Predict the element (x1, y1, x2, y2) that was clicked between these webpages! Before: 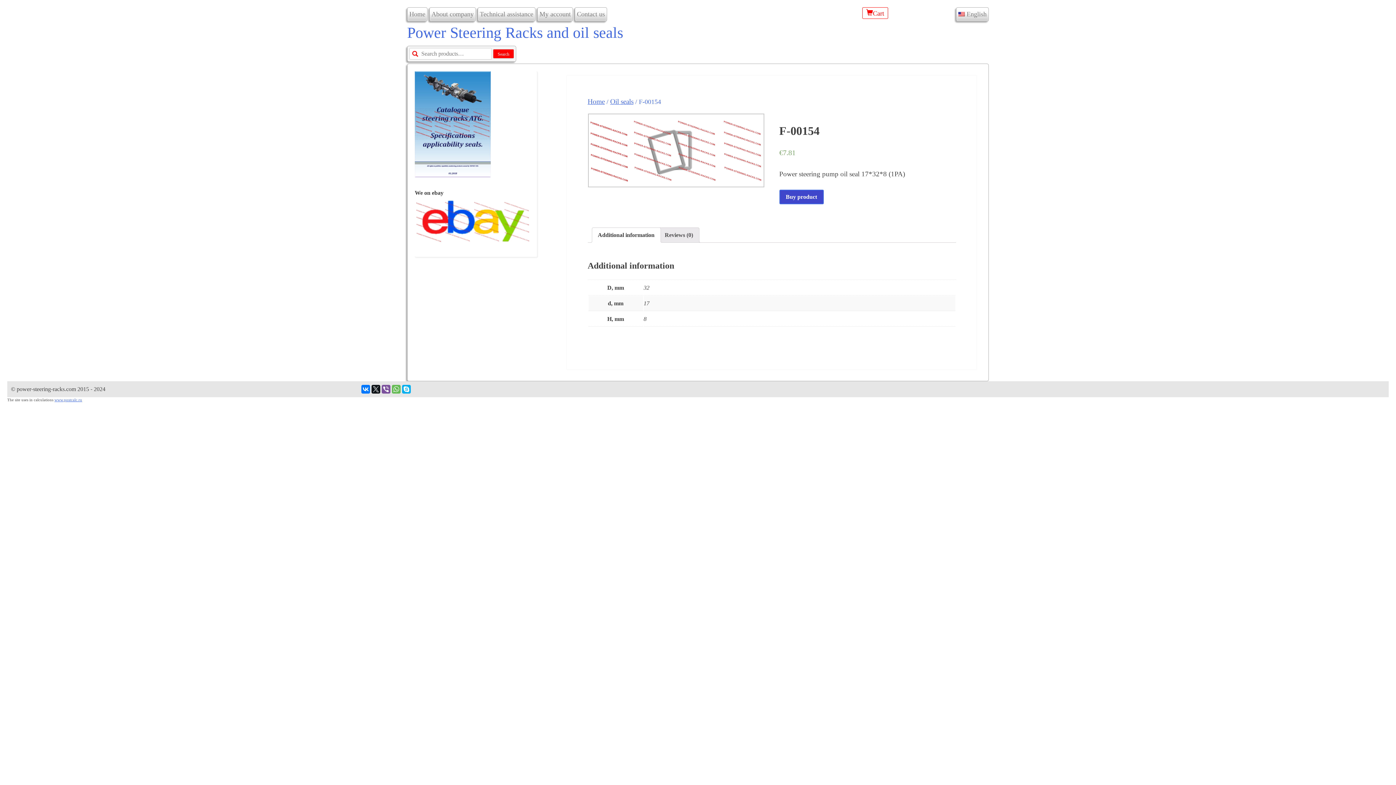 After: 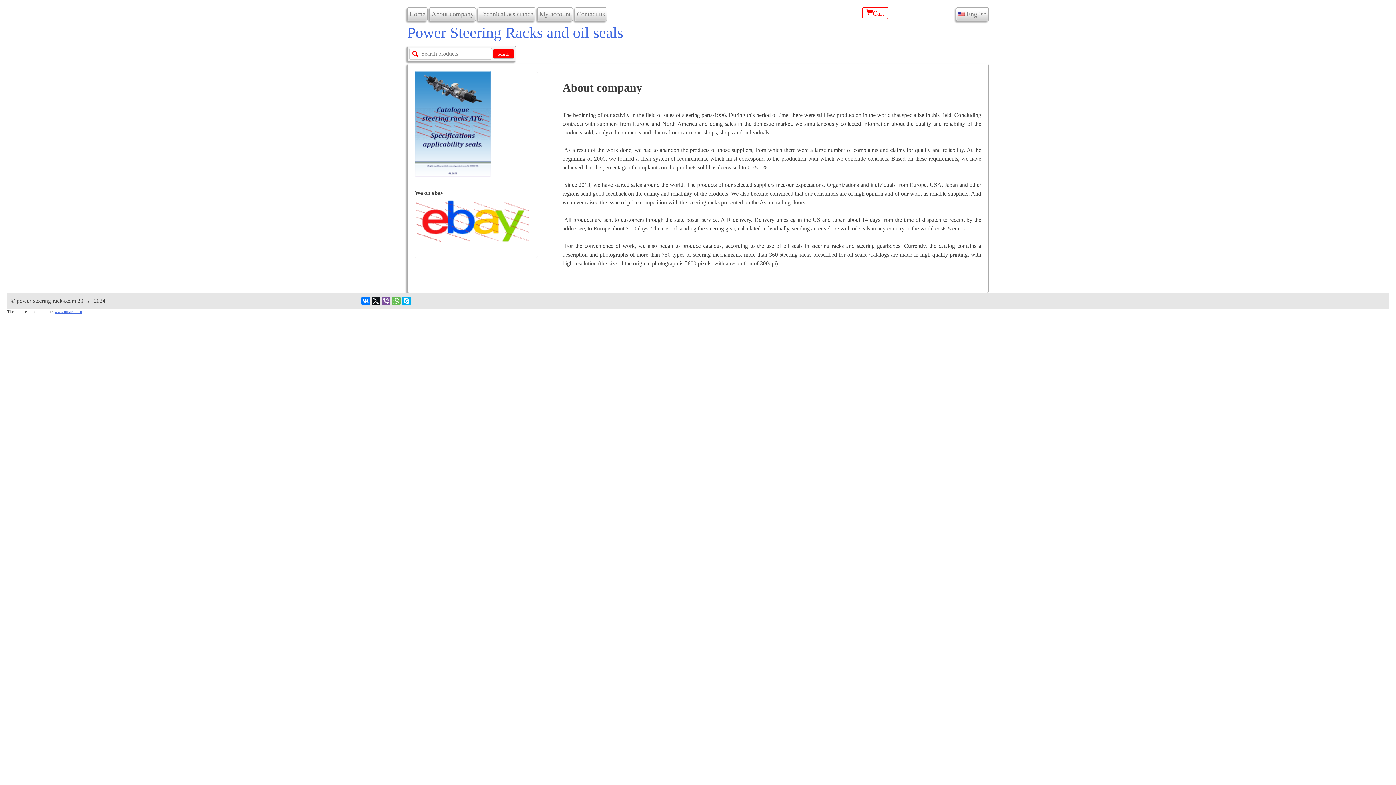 Action: bbox: (429, 7, 476, 21) label: About company